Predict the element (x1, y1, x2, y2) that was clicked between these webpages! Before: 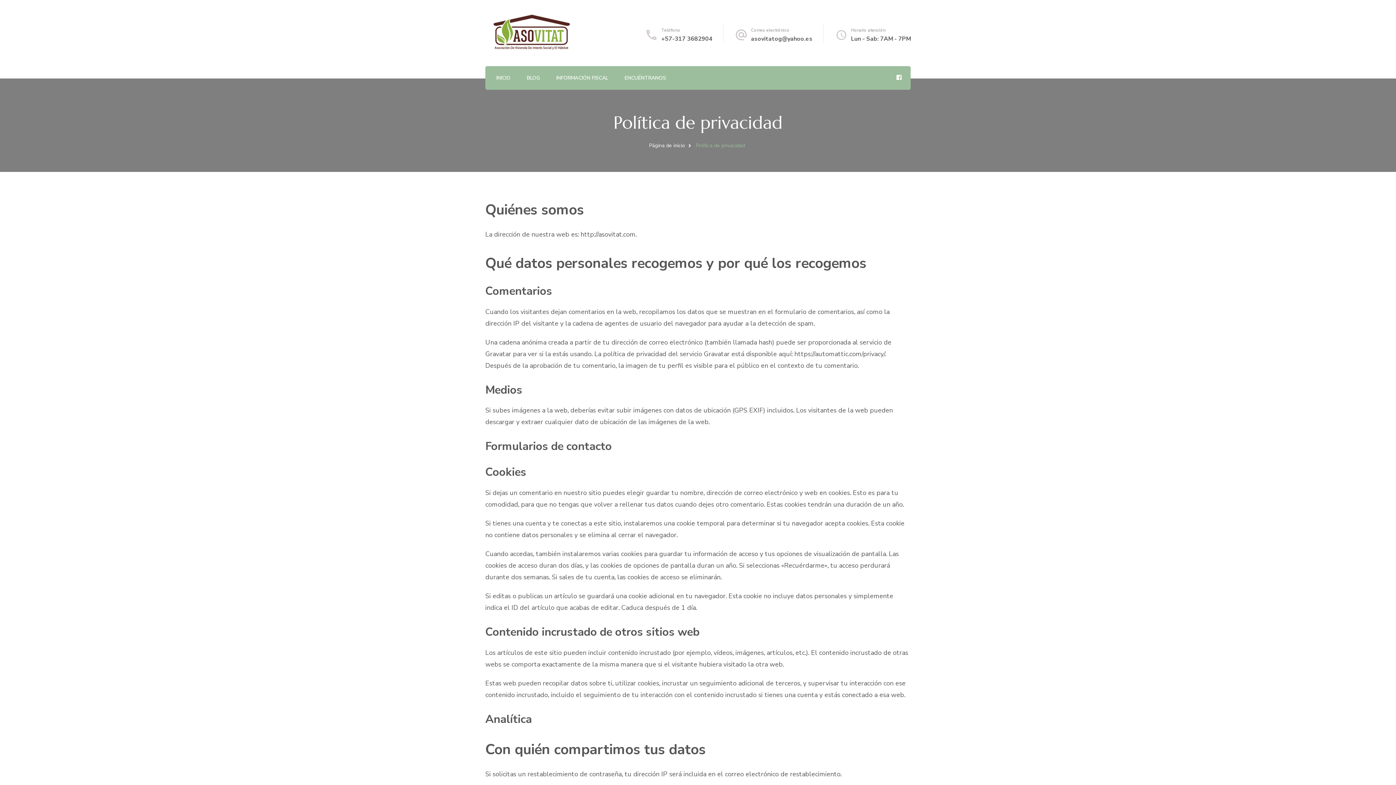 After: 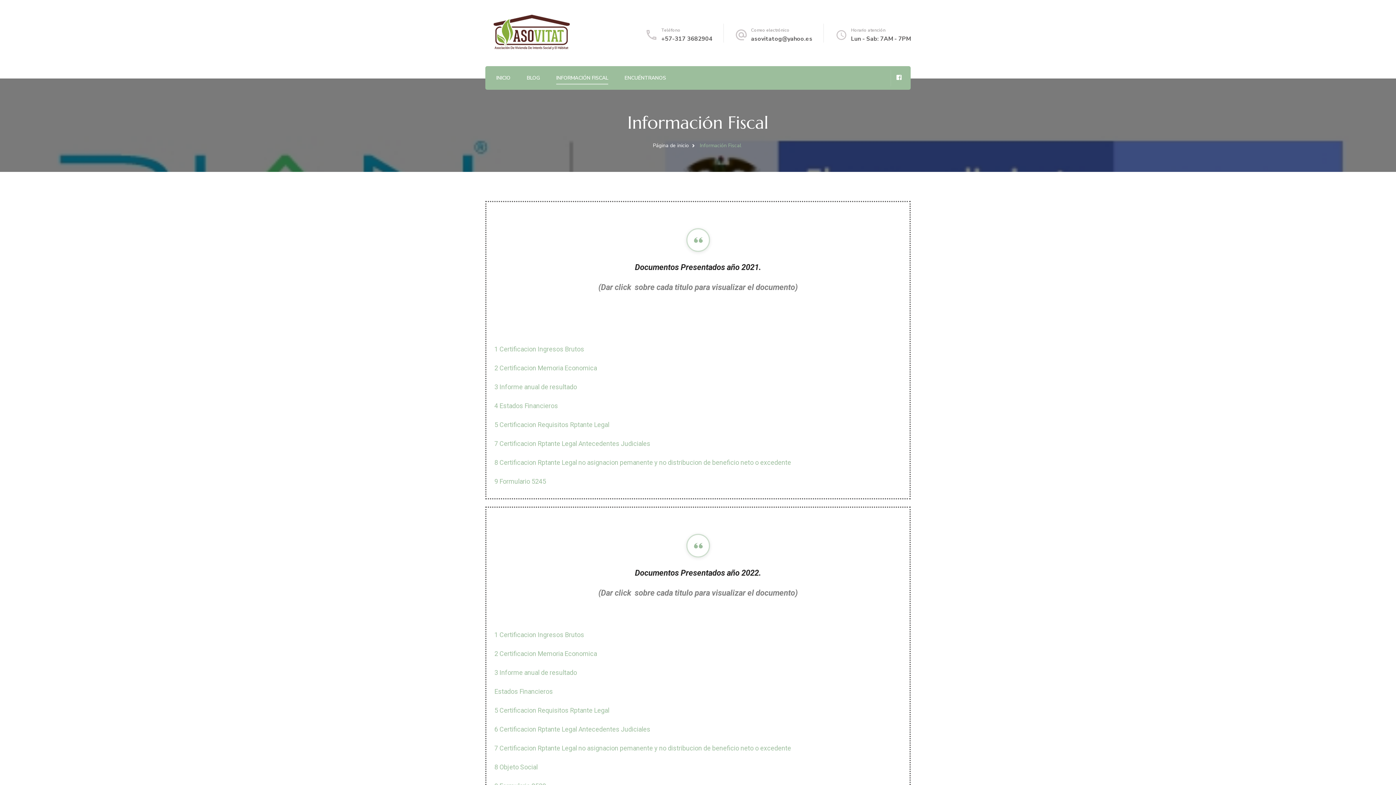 Action: bbox: (556, 73, 608, 83) label: INFORMACIÓN FISCAL